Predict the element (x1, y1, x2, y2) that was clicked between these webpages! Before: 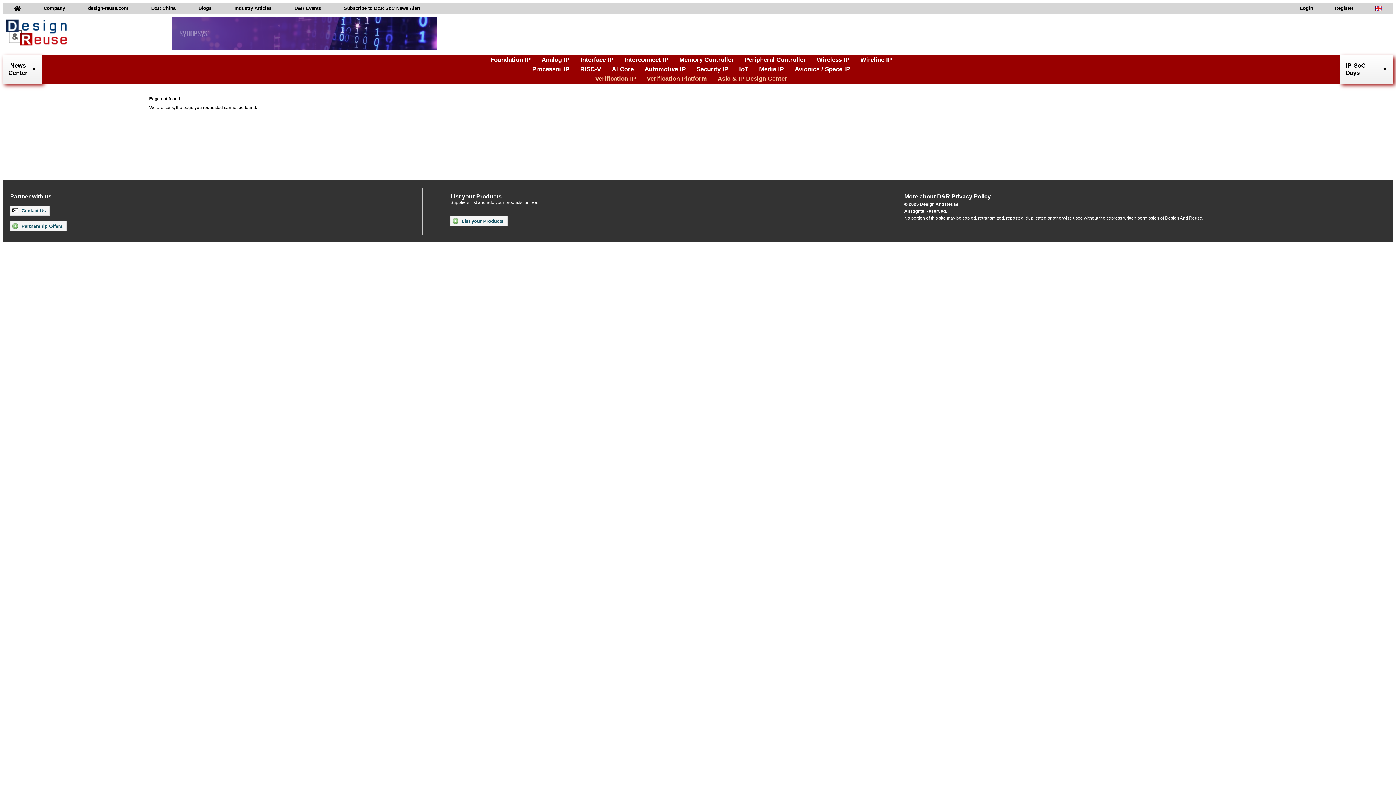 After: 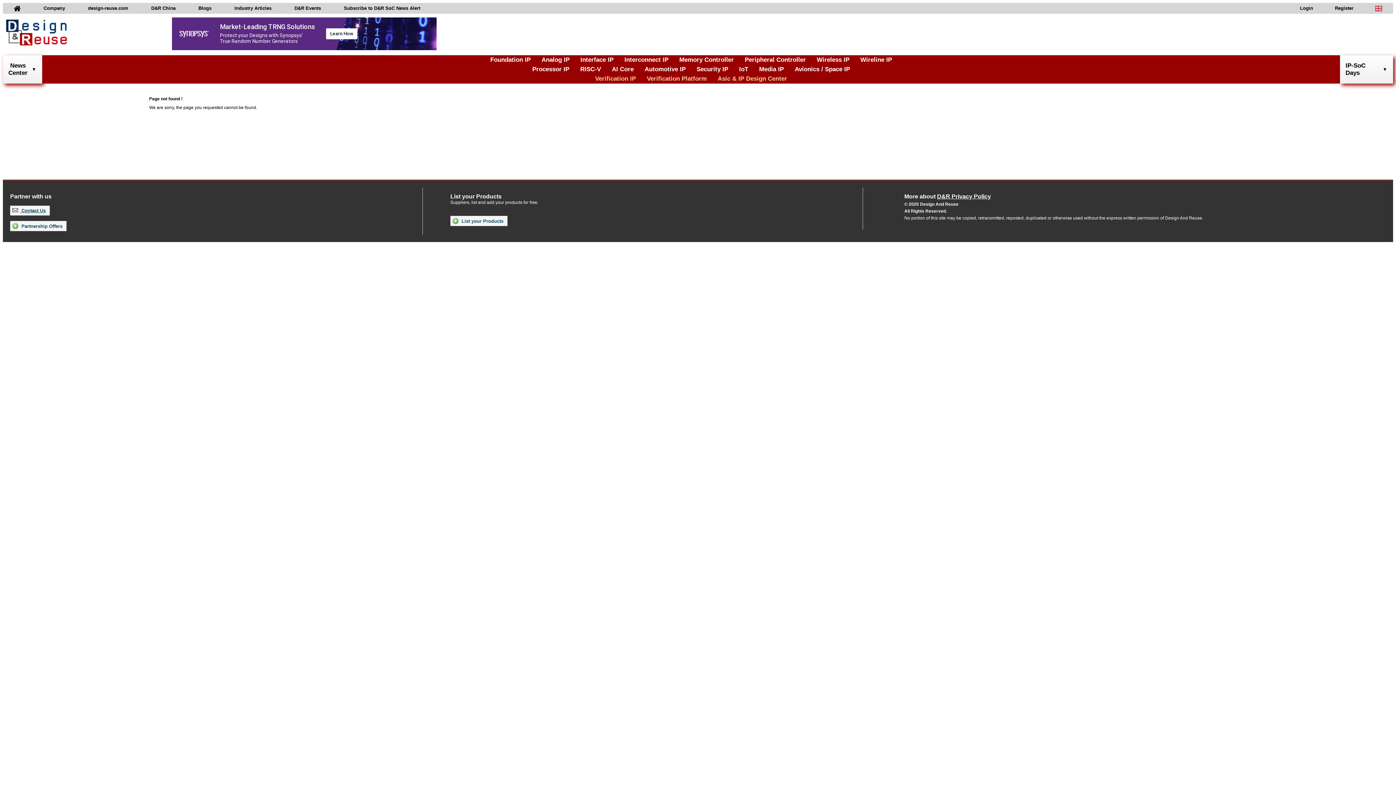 Action: bbox: (12, 208, 45, 213) label:  Contact Us